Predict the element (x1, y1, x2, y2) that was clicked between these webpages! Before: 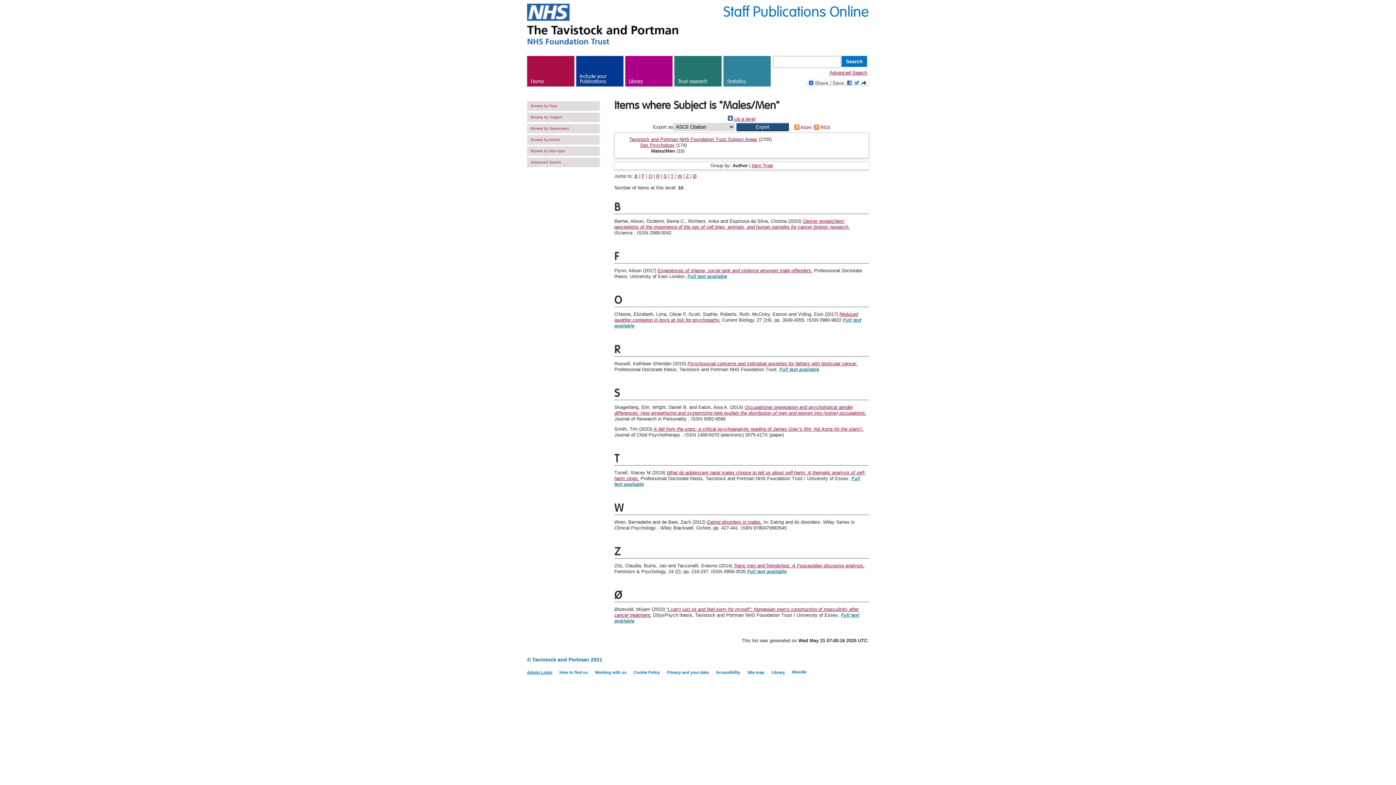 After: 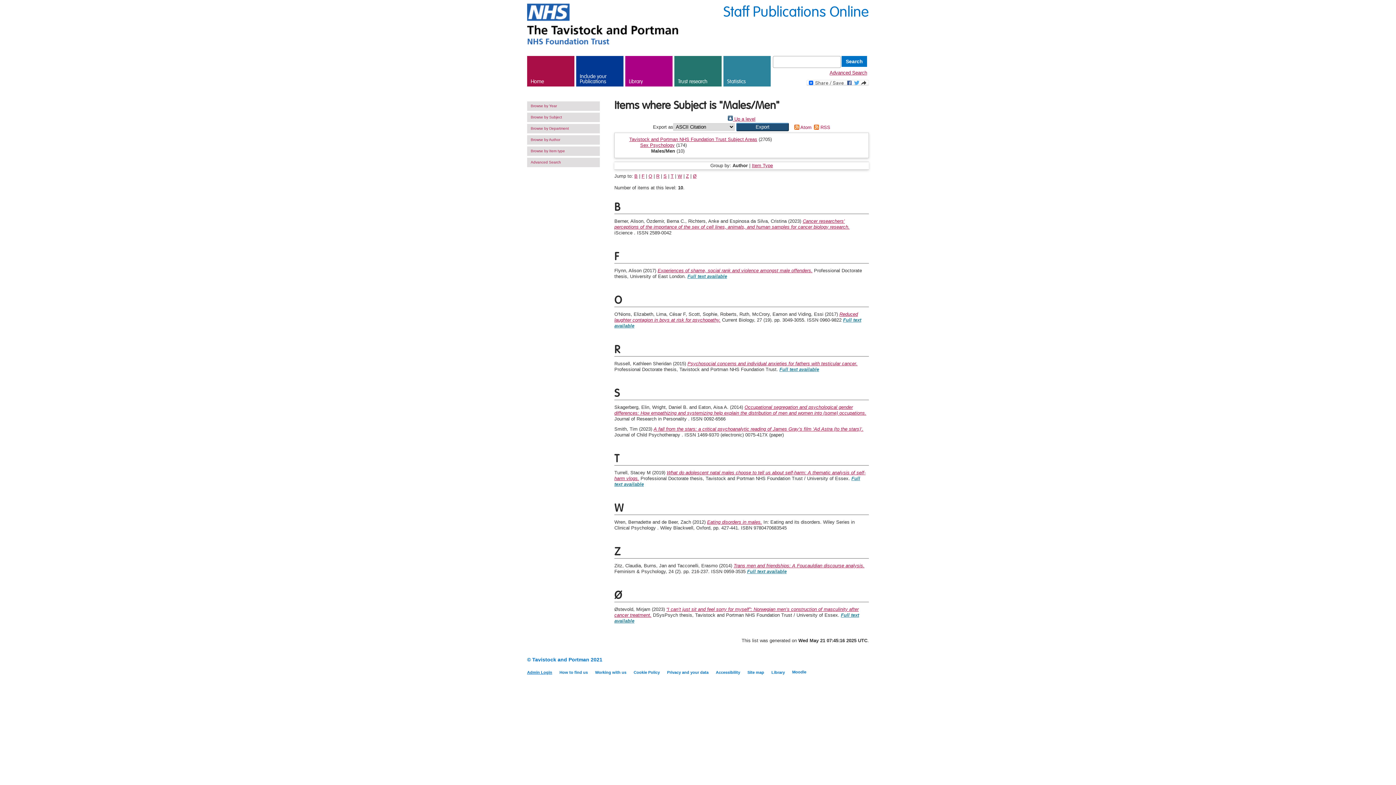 Action: bbox: (860, 656, 869, 665) label: Twitter